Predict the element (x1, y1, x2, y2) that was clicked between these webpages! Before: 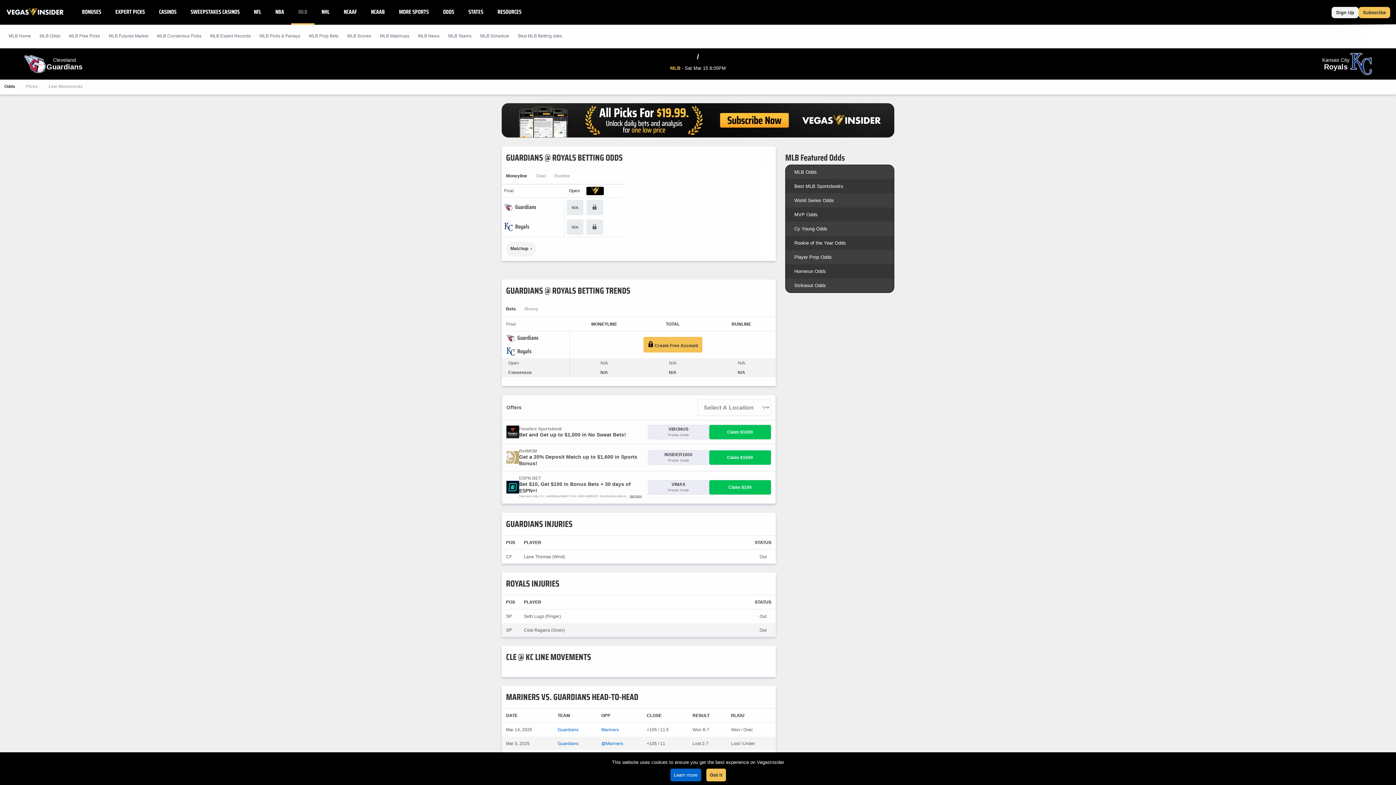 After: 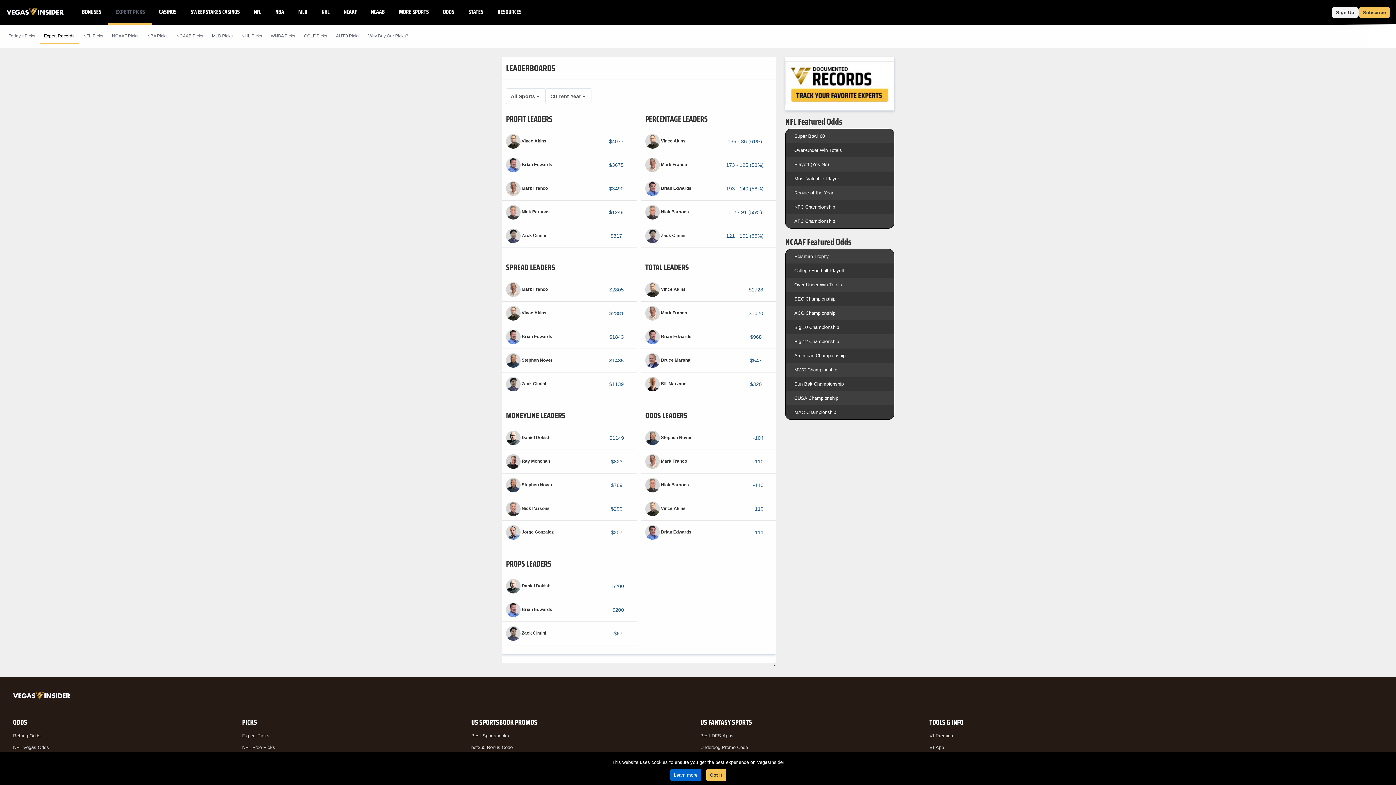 Action: label: MLB Expert Records bbox: (205, 29, 255, 44)